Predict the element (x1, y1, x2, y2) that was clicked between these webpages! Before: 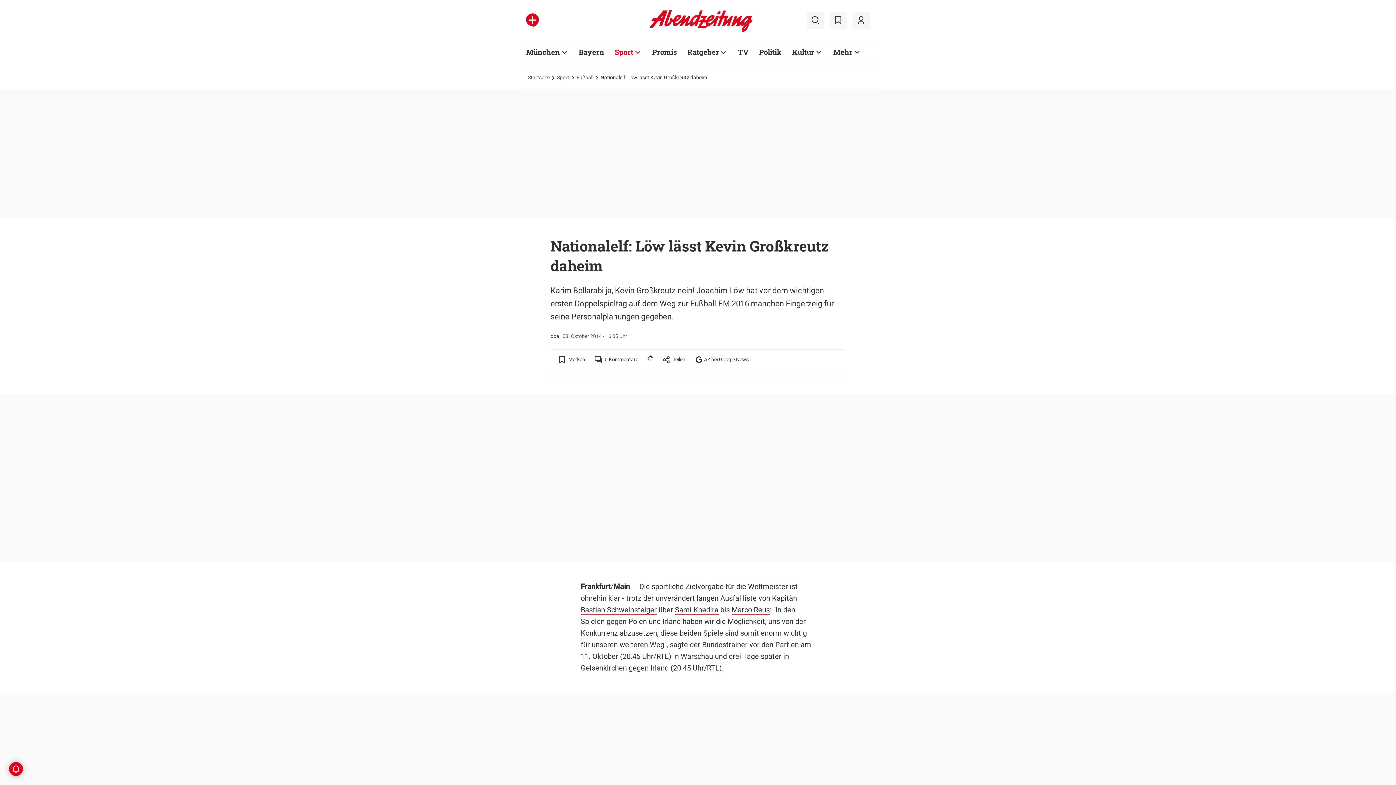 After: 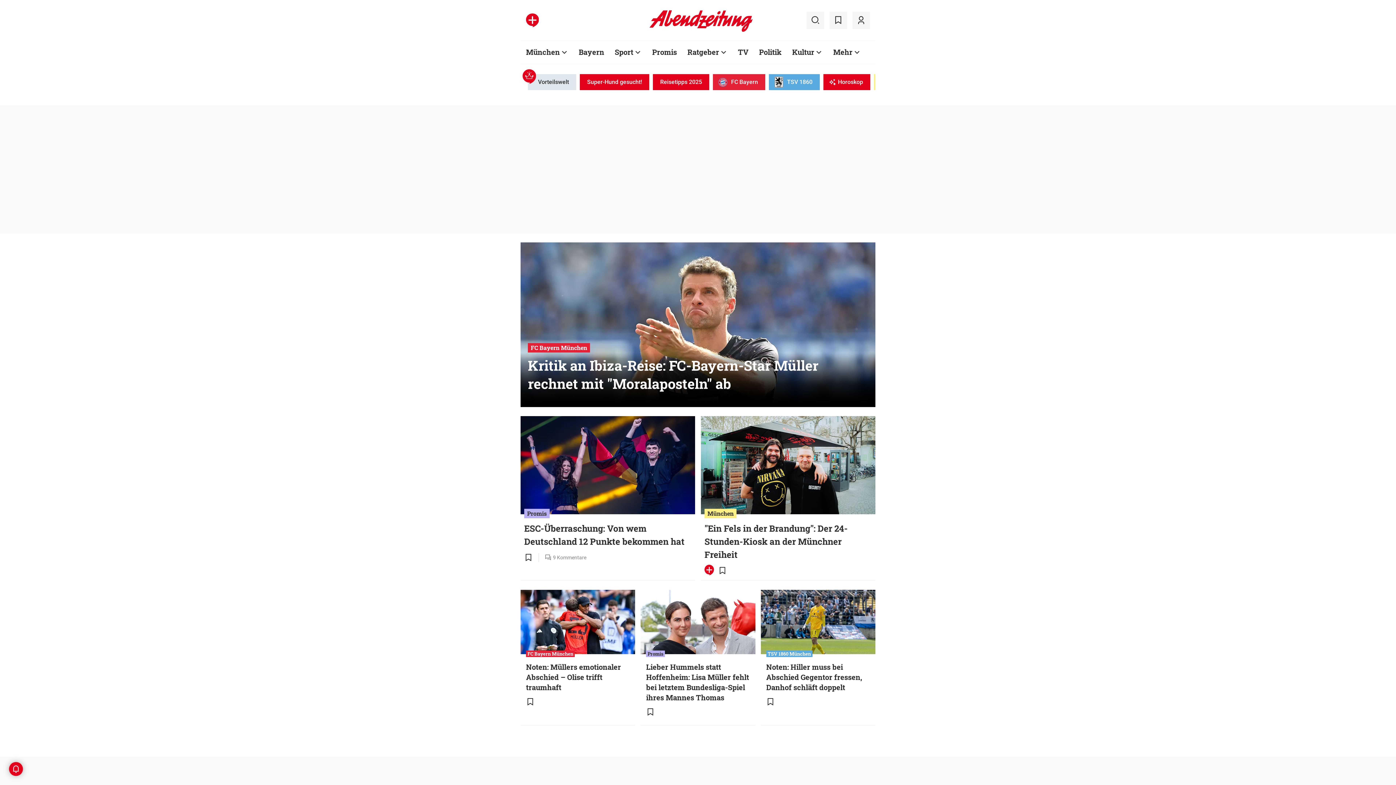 Action: bbox: (649, 27, 753, 33)